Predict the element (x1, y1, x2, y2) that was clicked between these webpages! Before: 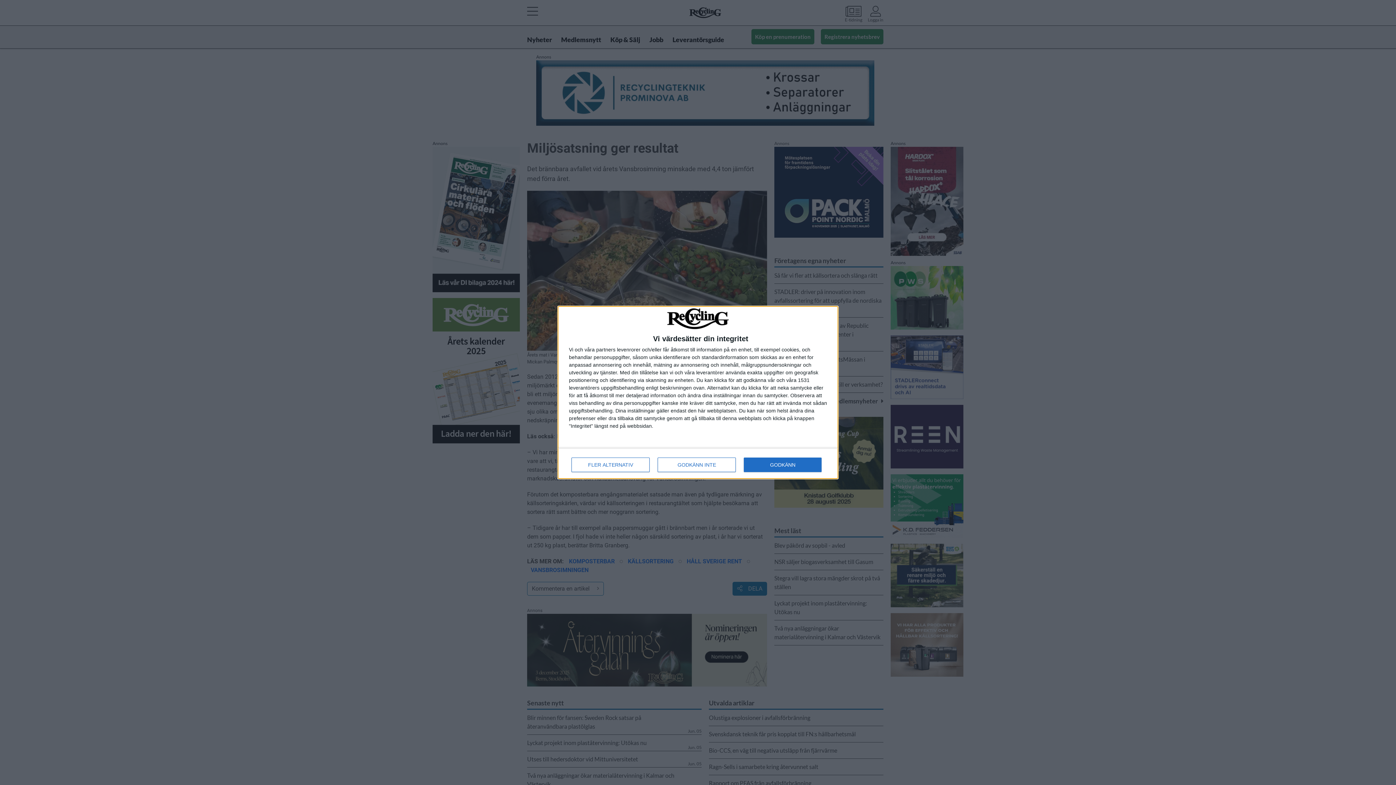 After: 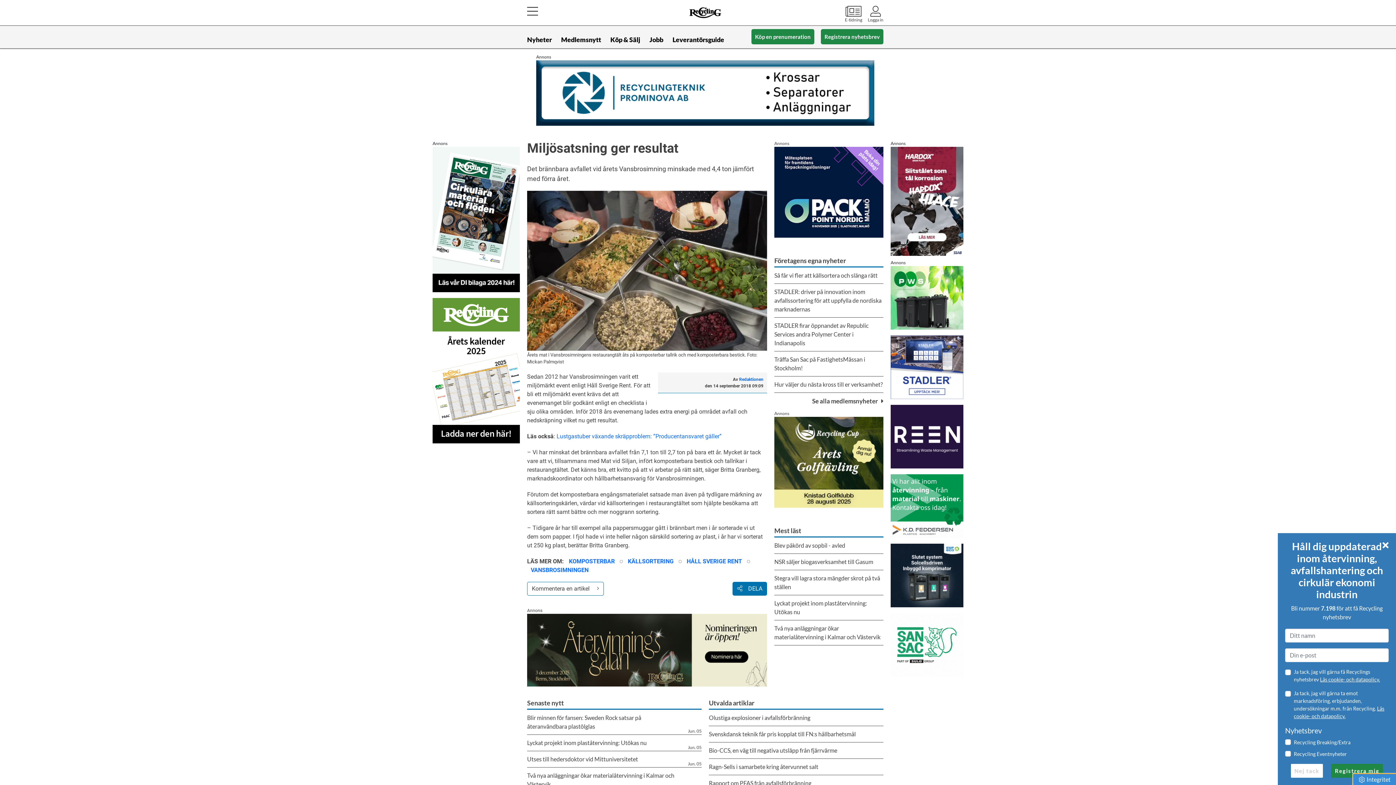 Action: label: GODKÄNN INTE bbox: (657, 457, 736, 472)